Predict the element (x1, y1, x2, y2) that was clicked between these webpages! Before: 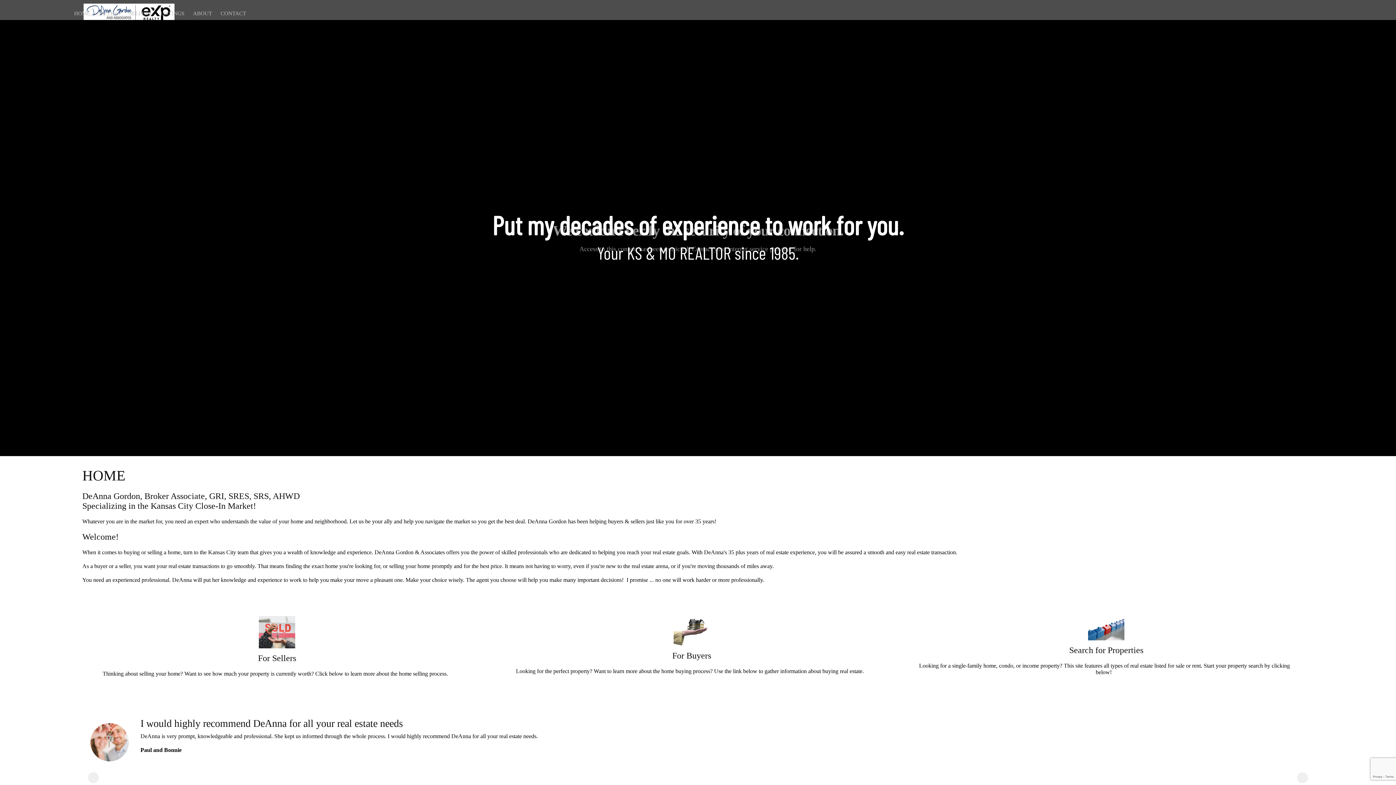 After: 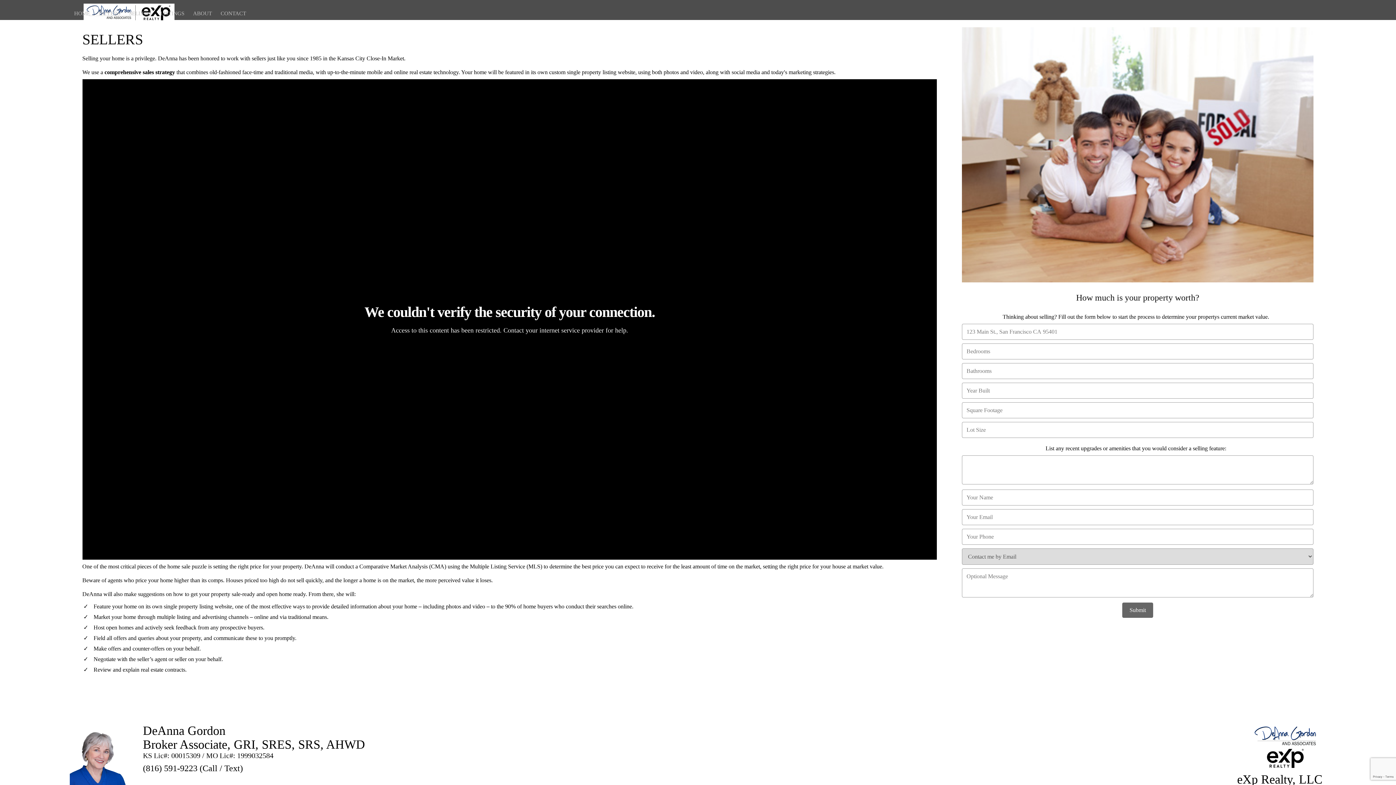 Action: label: SELLERS bbox: (124, 7, 156, 20)